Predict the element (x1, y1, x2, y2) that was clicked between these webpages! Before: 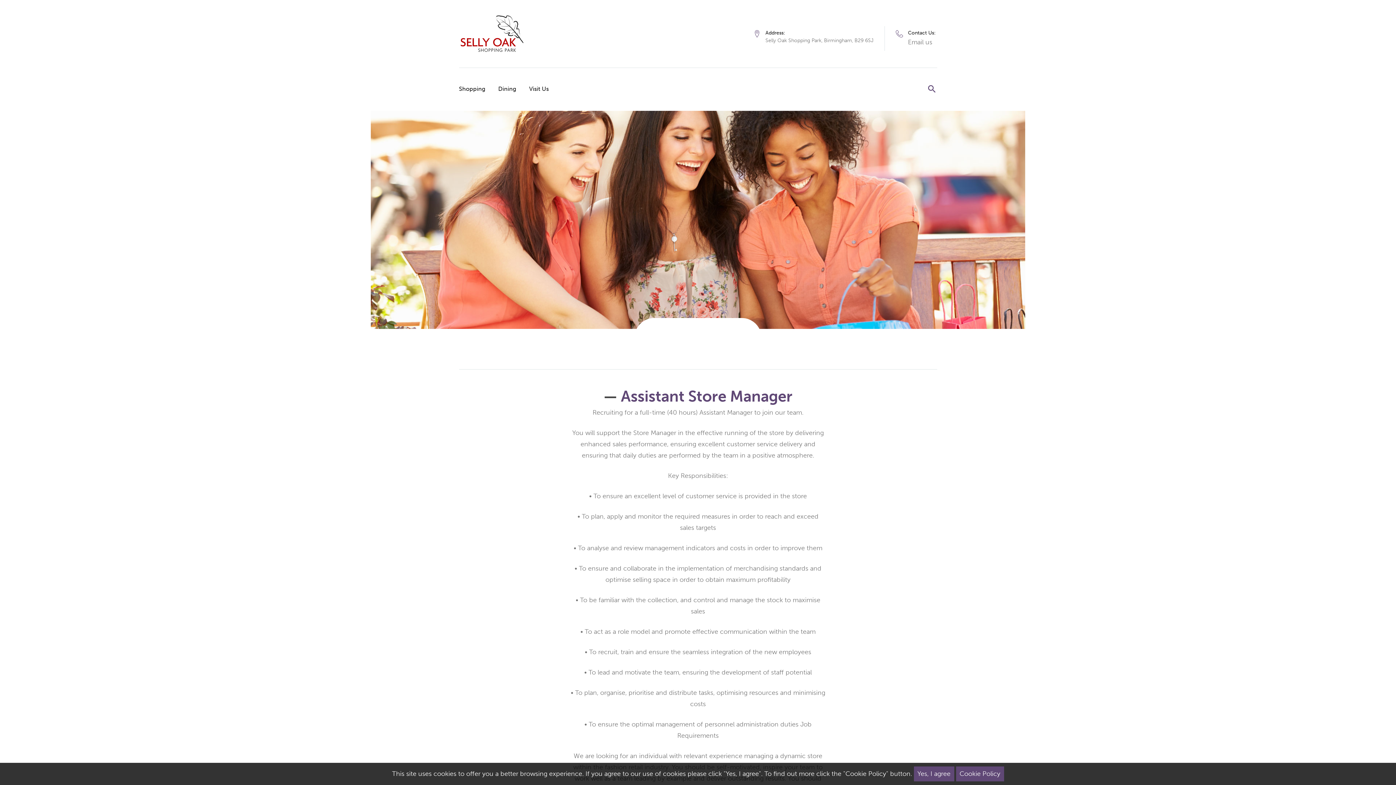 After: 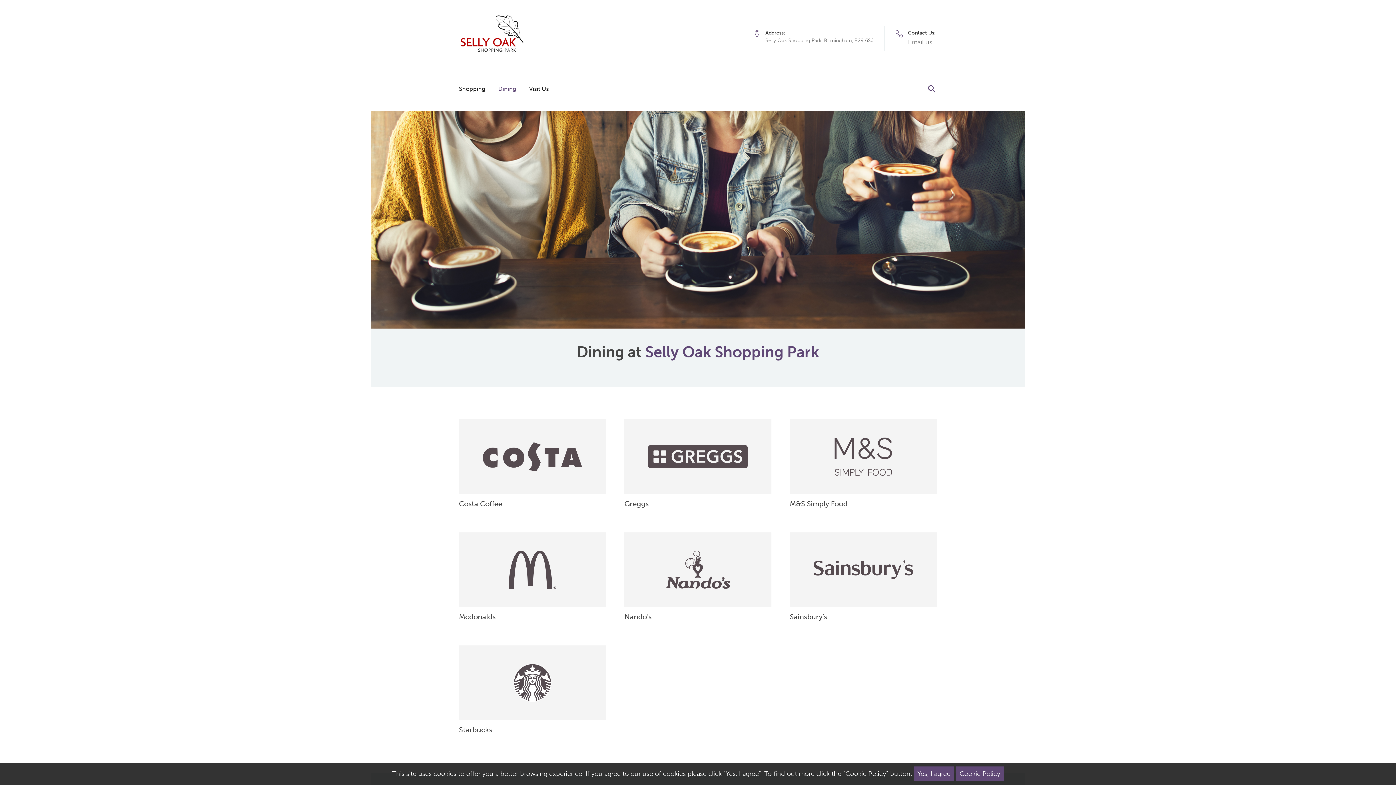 Action: label: Dining bbox: (498, 82, 516, 95)